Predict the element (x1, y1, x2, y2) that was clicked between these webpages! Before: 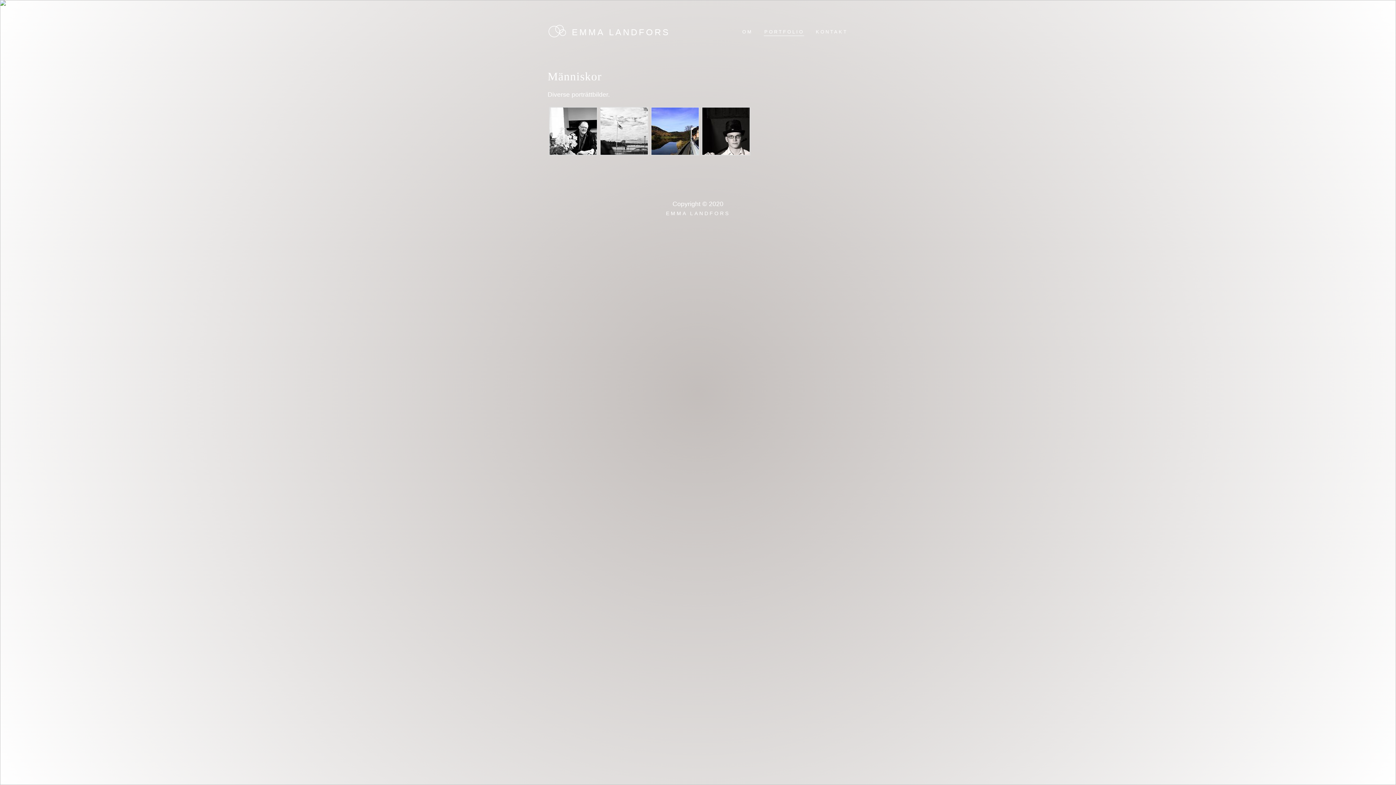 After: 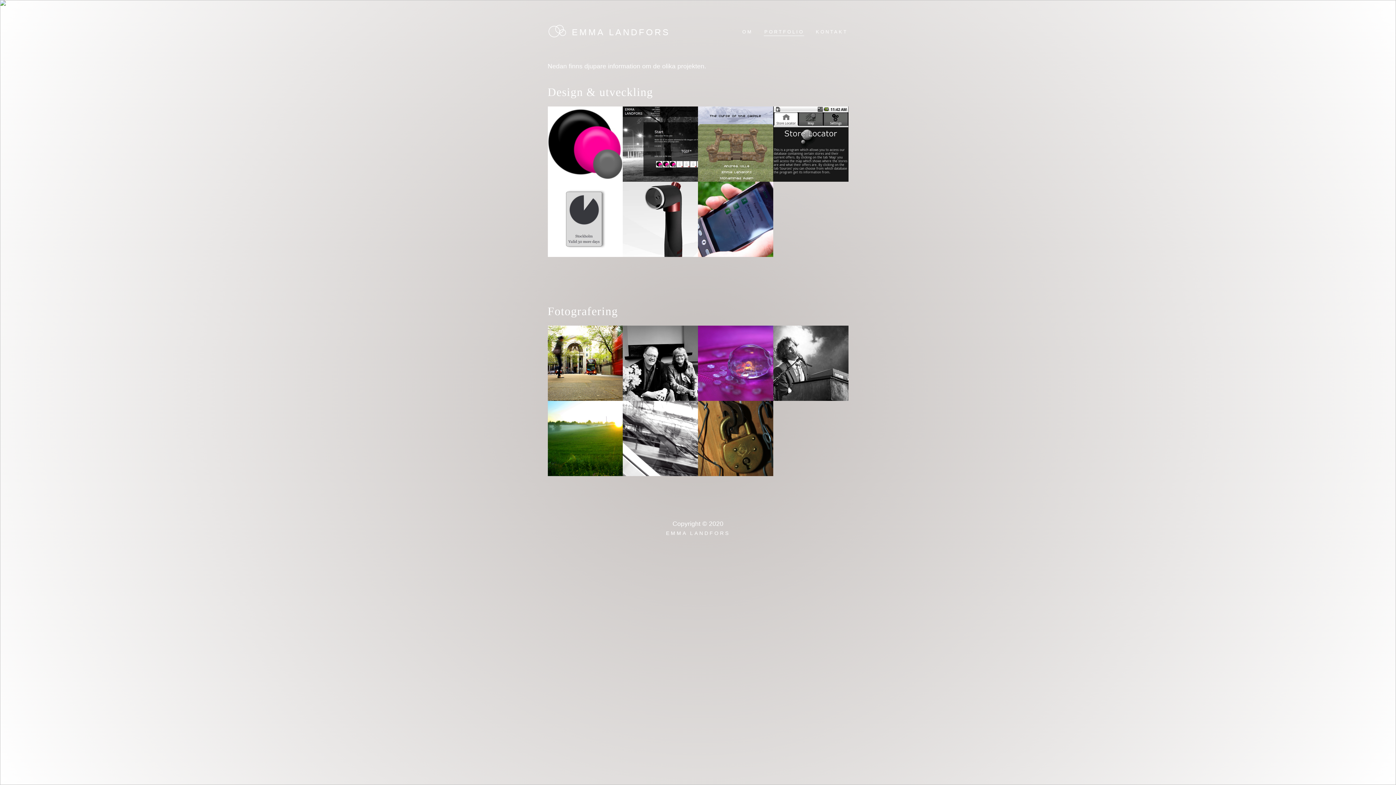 Action: label: PORTFOLIO bbox: (763, 29, 804, 36)